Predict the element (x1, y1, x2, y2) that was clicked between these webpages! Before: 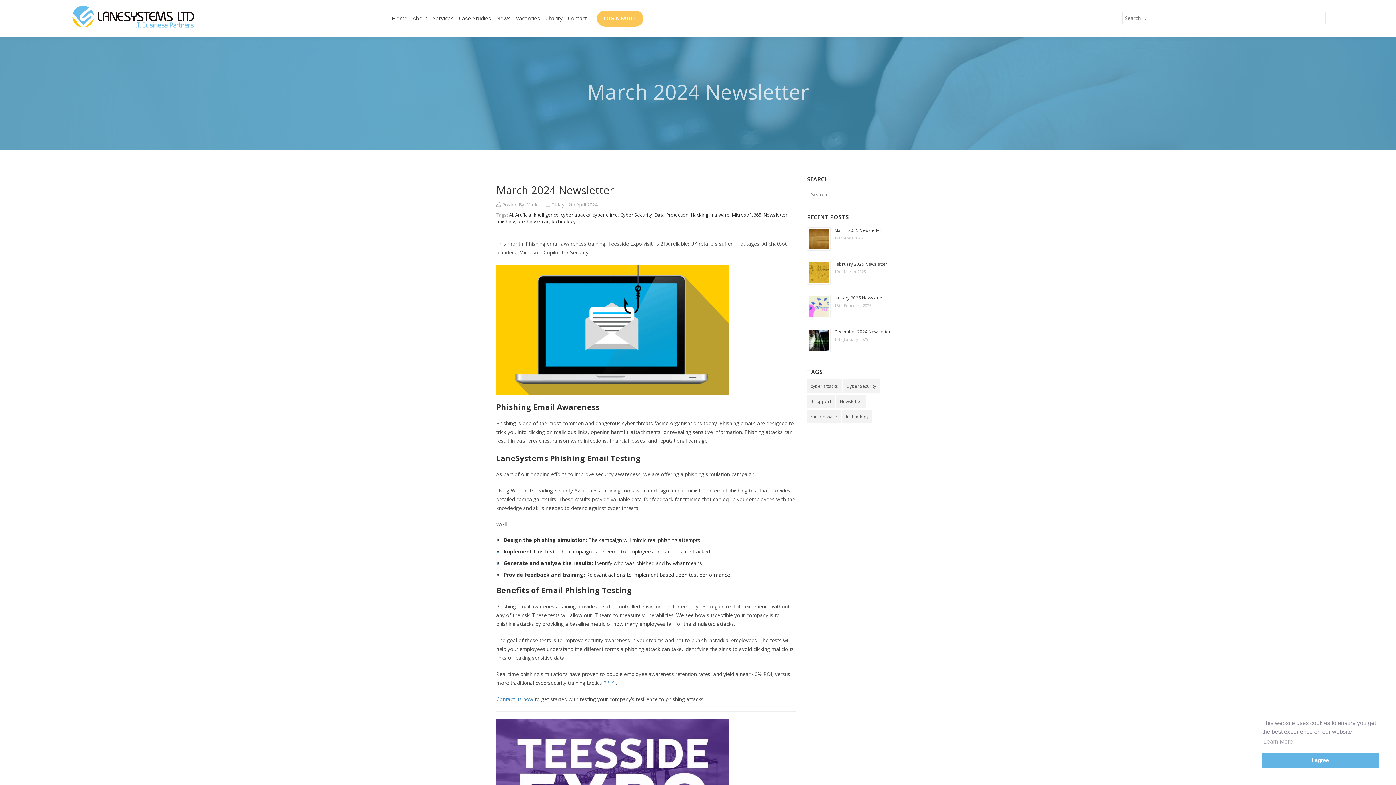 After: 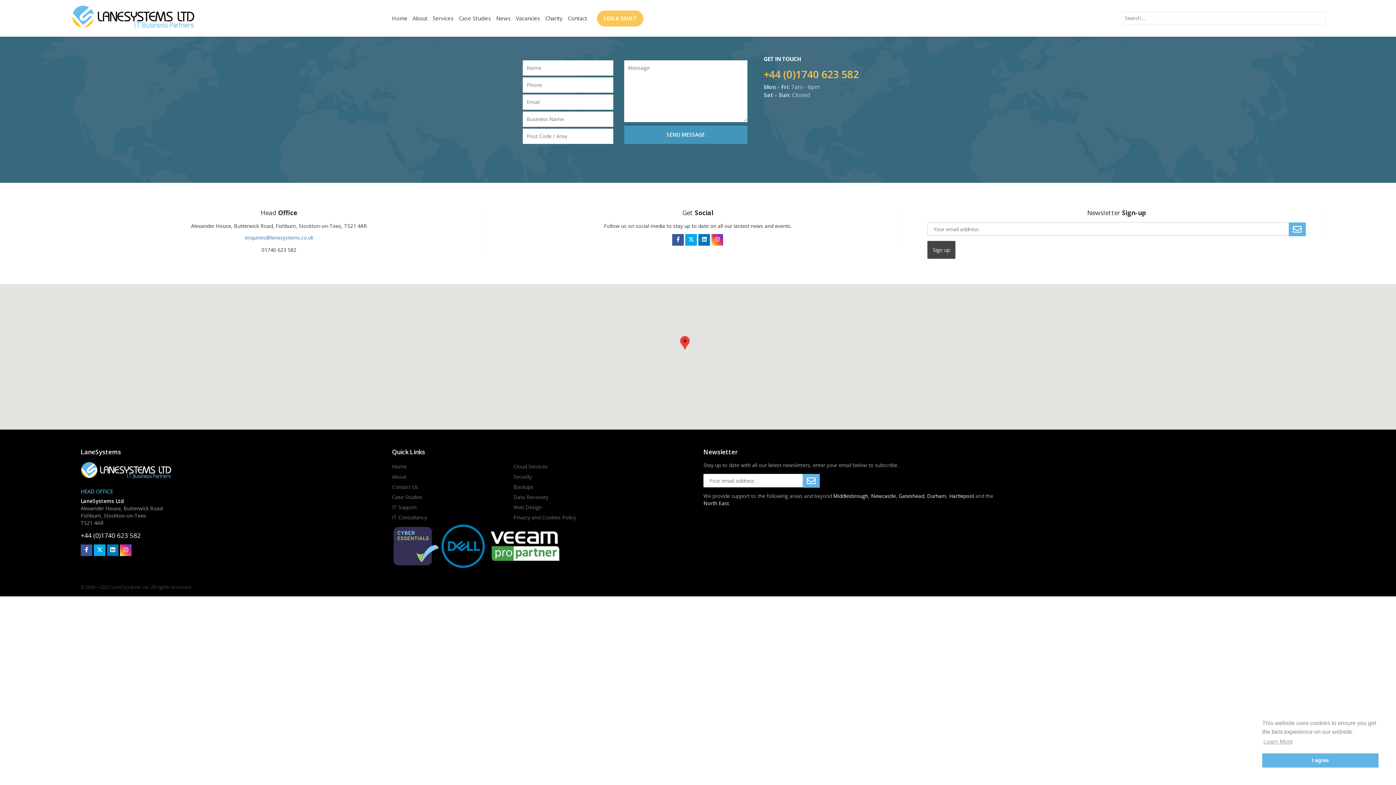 Action: label: Contact us now bbox: (496, 695, 533, 702)